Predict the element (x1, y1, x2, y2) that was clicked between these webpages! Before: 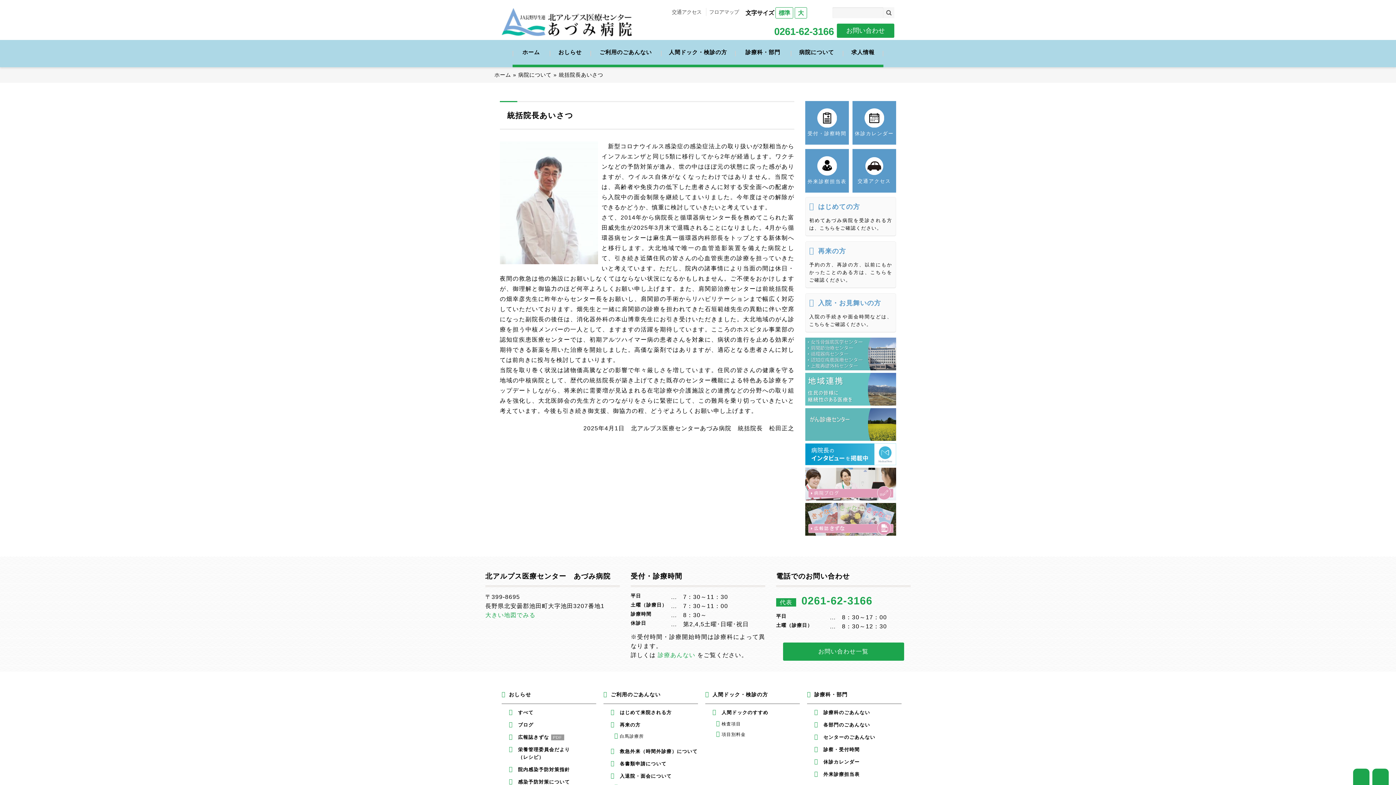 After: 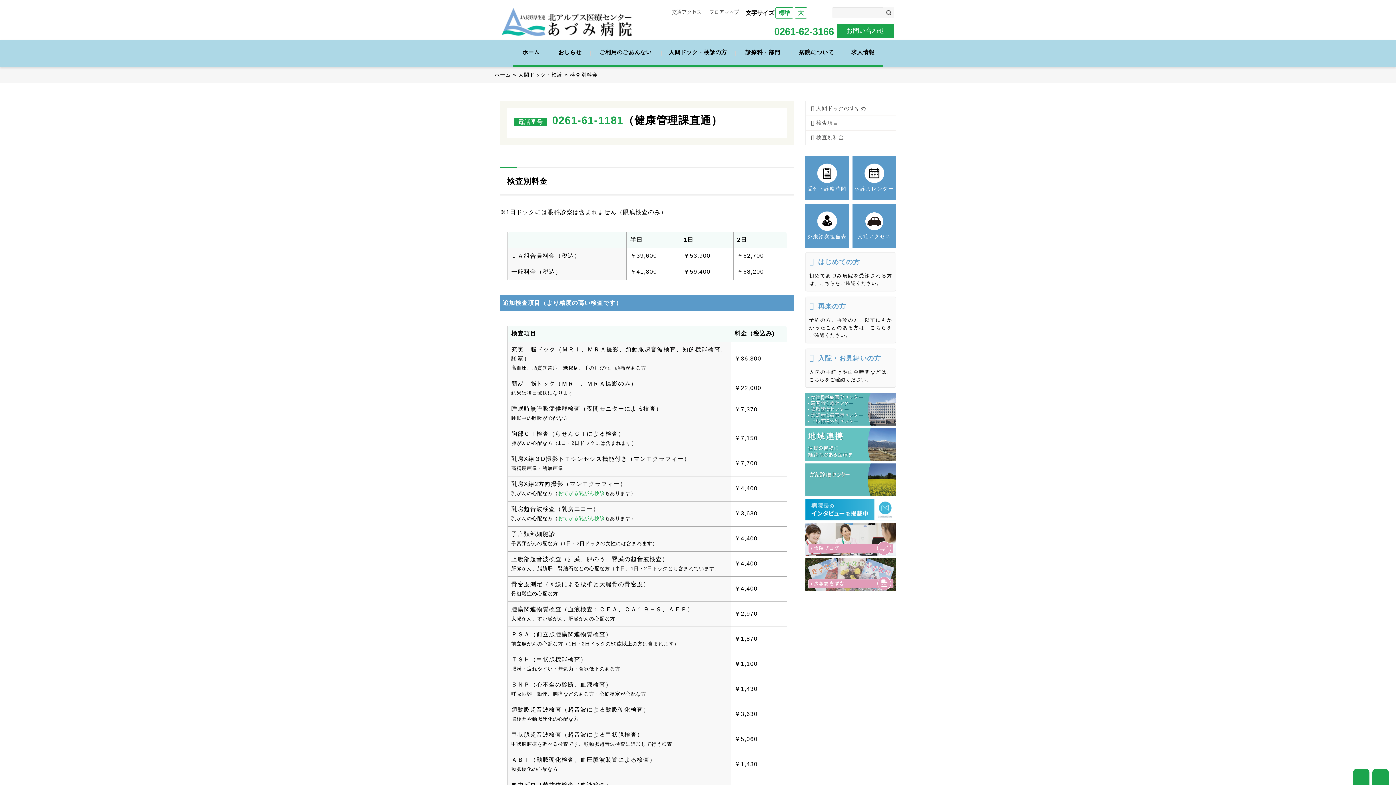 Action: bbox: (714, 732, 745, 737) label: 項目別料金